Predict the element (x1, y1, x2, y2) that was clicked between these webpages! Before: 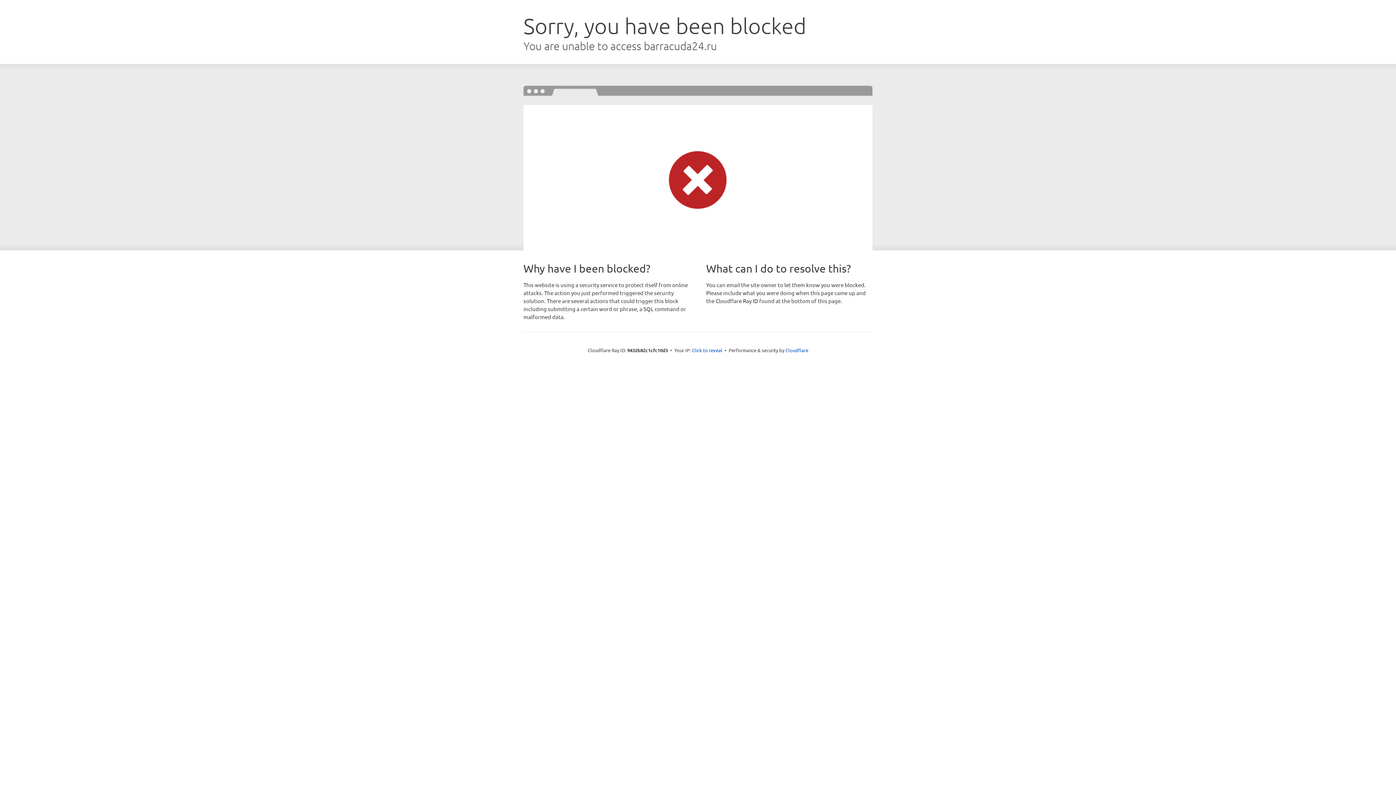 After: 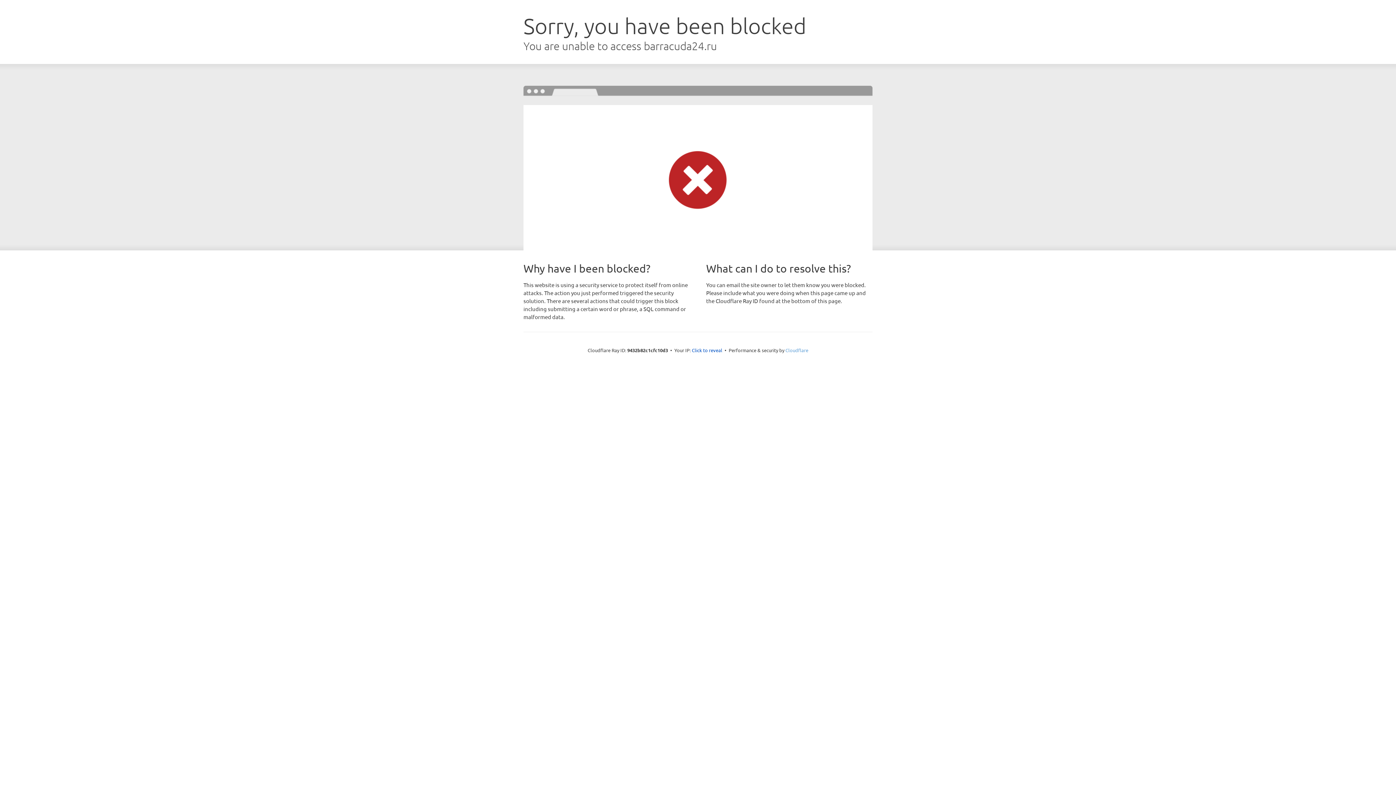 Action: label: Cloudflare bbox: (785, 347, 808, 353)